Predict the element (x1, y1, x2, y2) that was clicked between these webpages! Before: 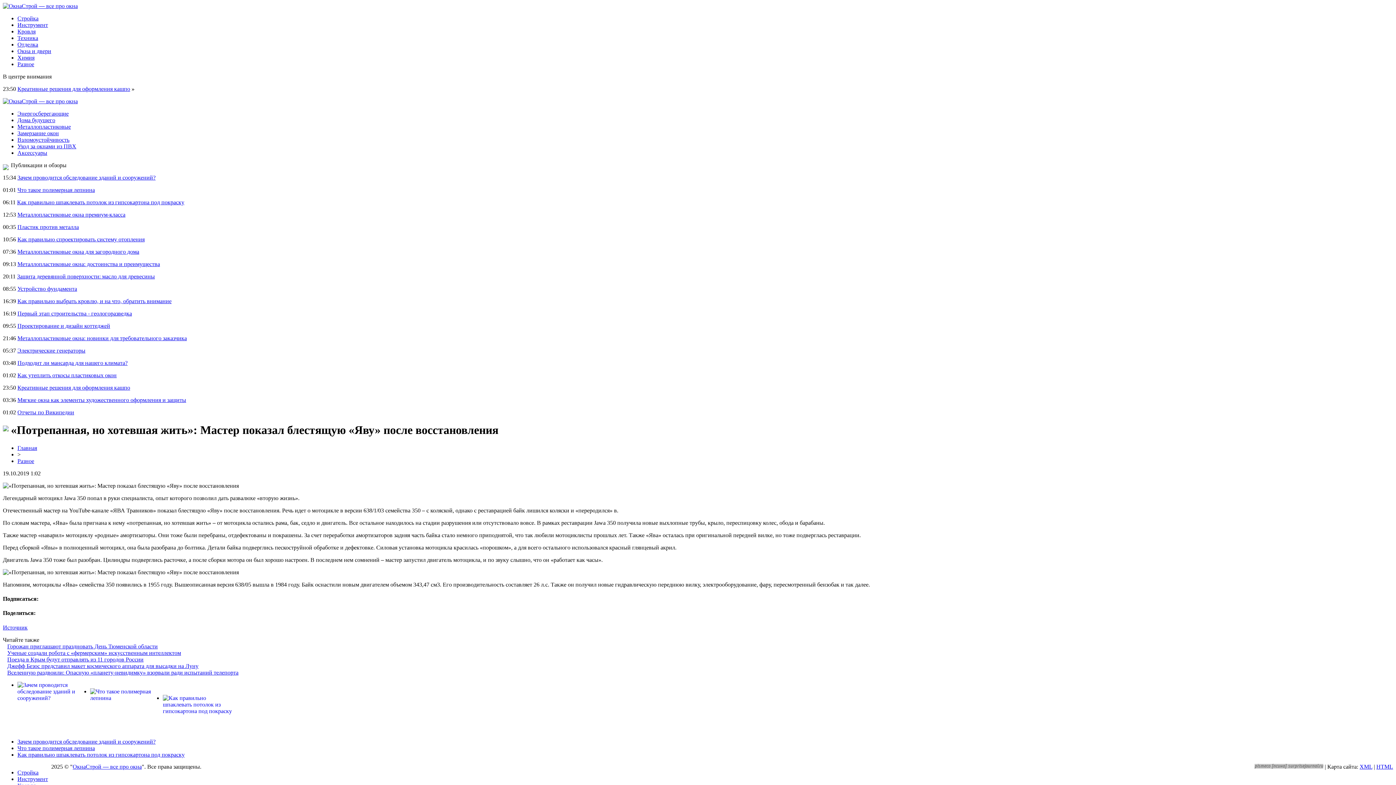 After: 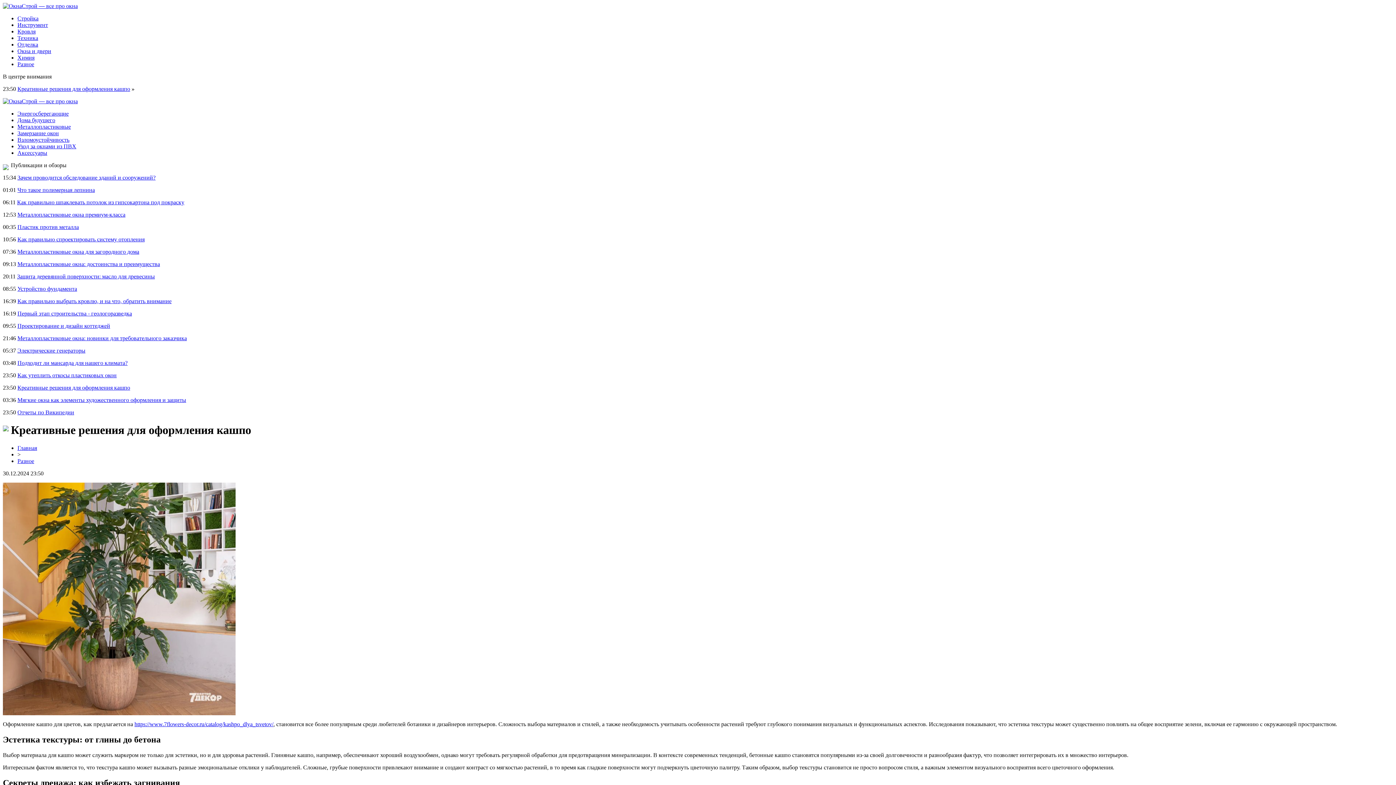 Action: bbox: (17, 85, 130, 92) label: Креативные решения для оформления кашпо